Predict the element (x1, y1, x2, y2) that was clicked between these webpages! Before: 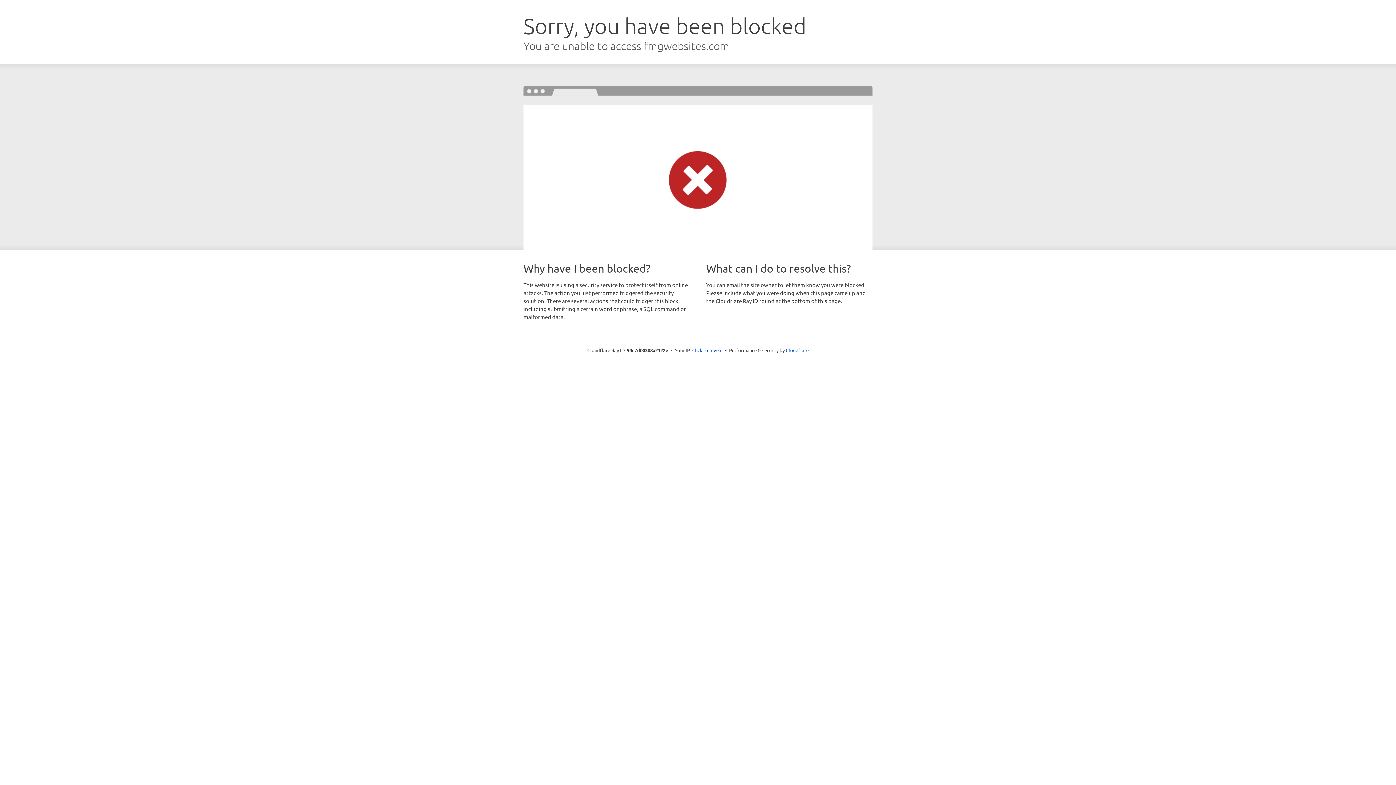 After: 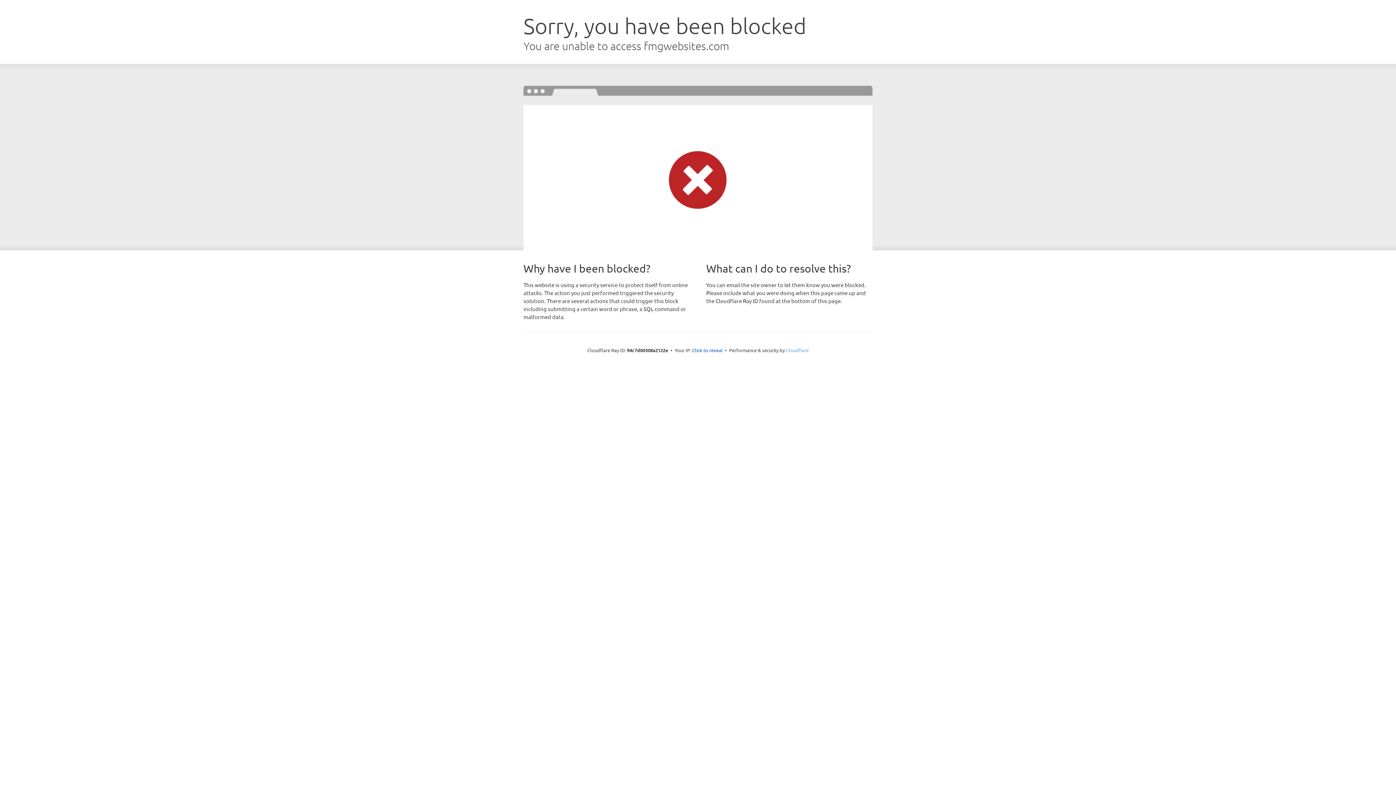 Action: bbox: (786, 347, 808, 353) label: Cloudflare